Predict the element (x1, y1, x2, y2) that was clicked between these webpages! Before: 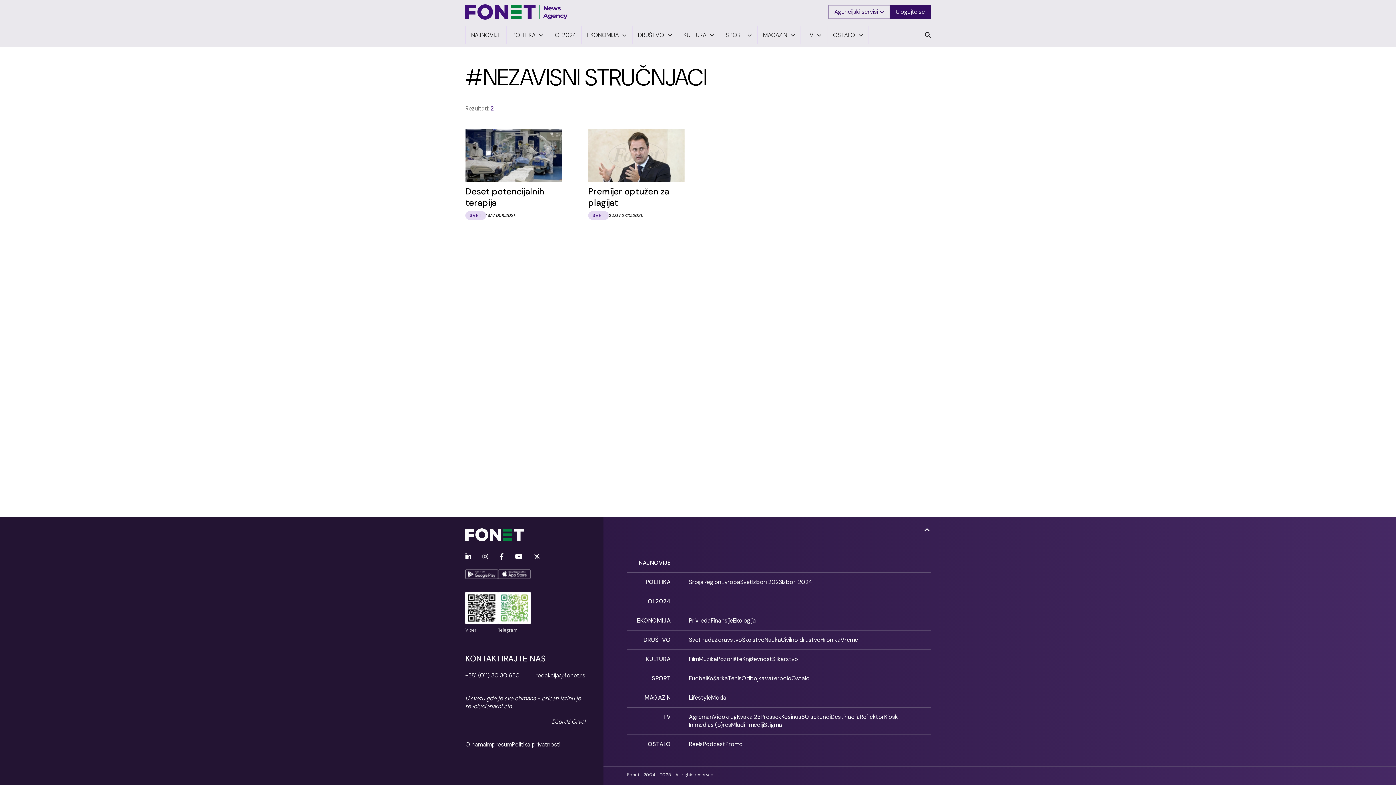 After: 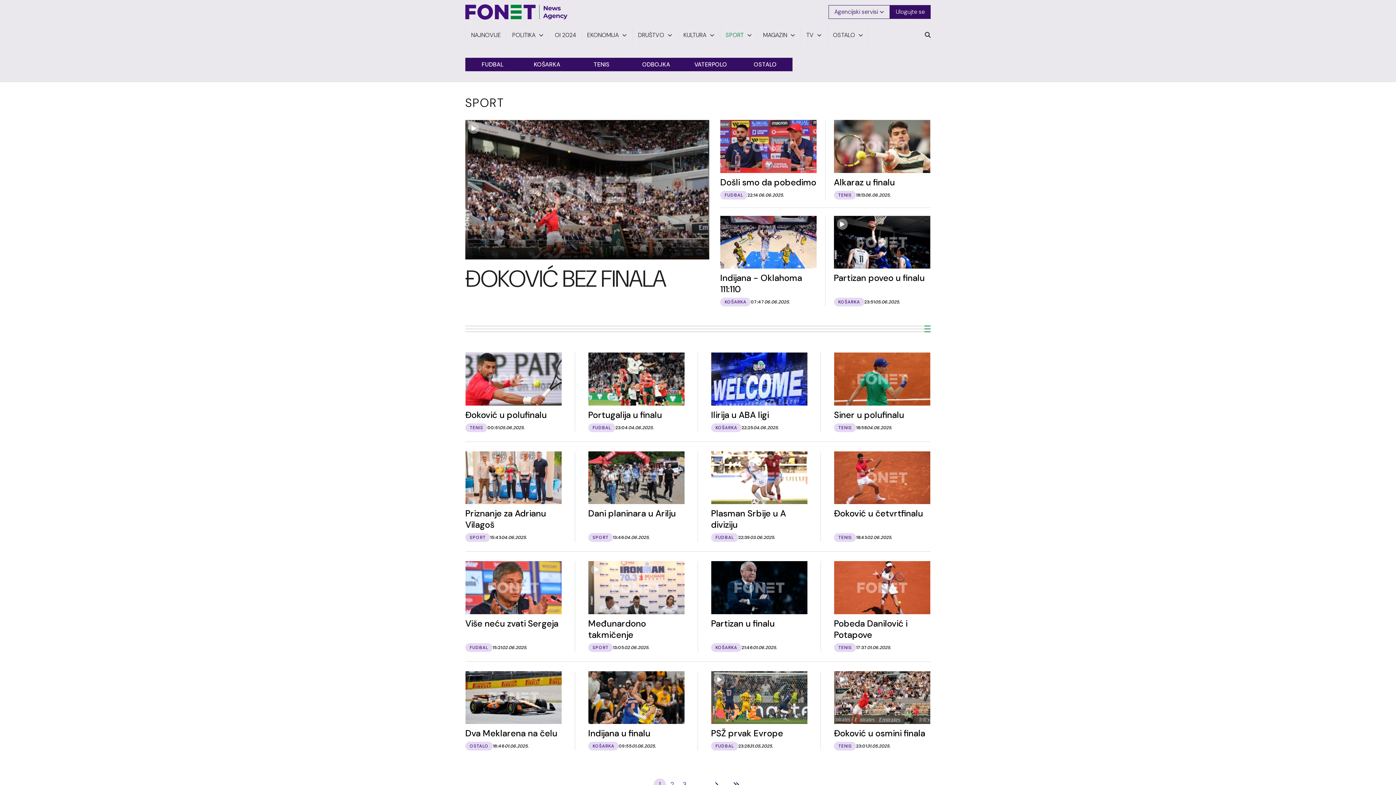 Action: bbox: (652, 674, 670, 682) label: SPORT